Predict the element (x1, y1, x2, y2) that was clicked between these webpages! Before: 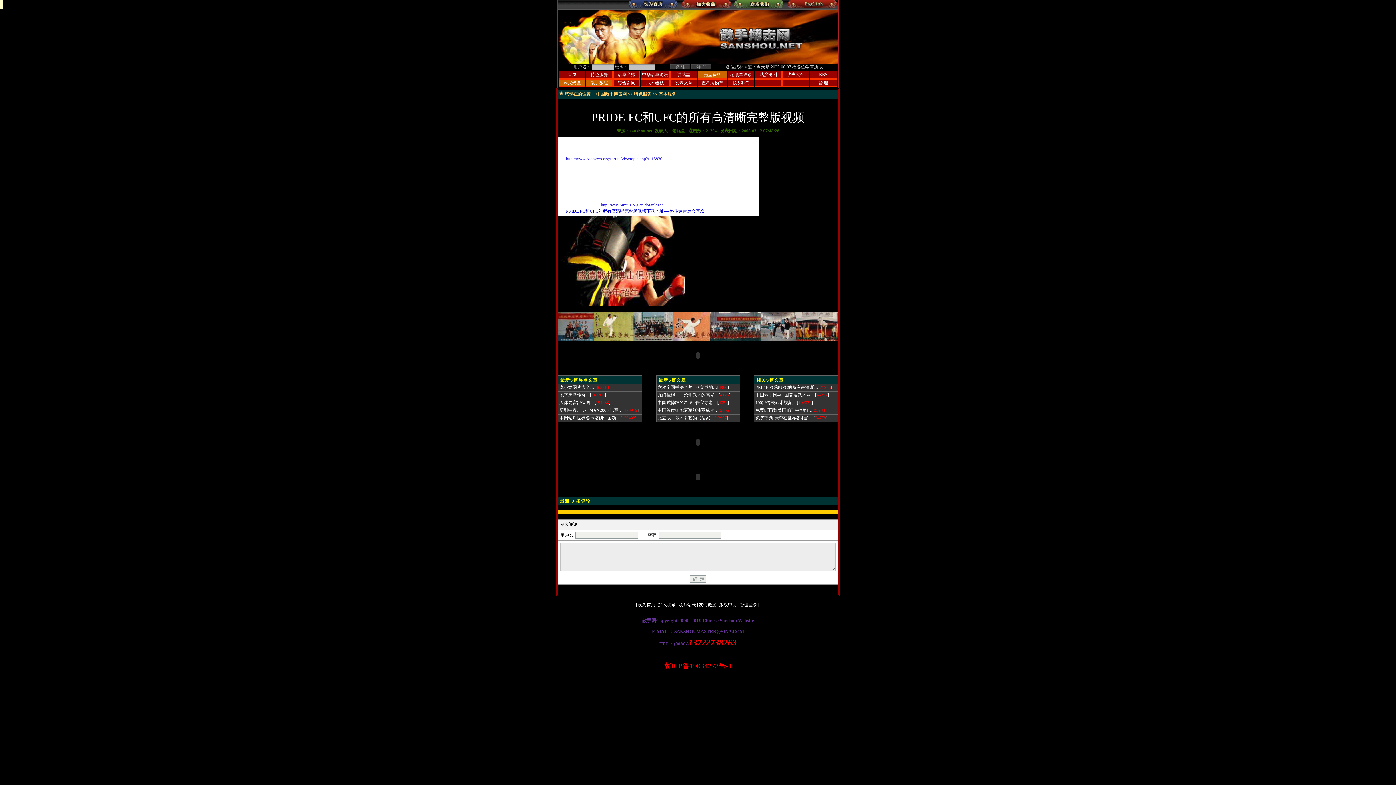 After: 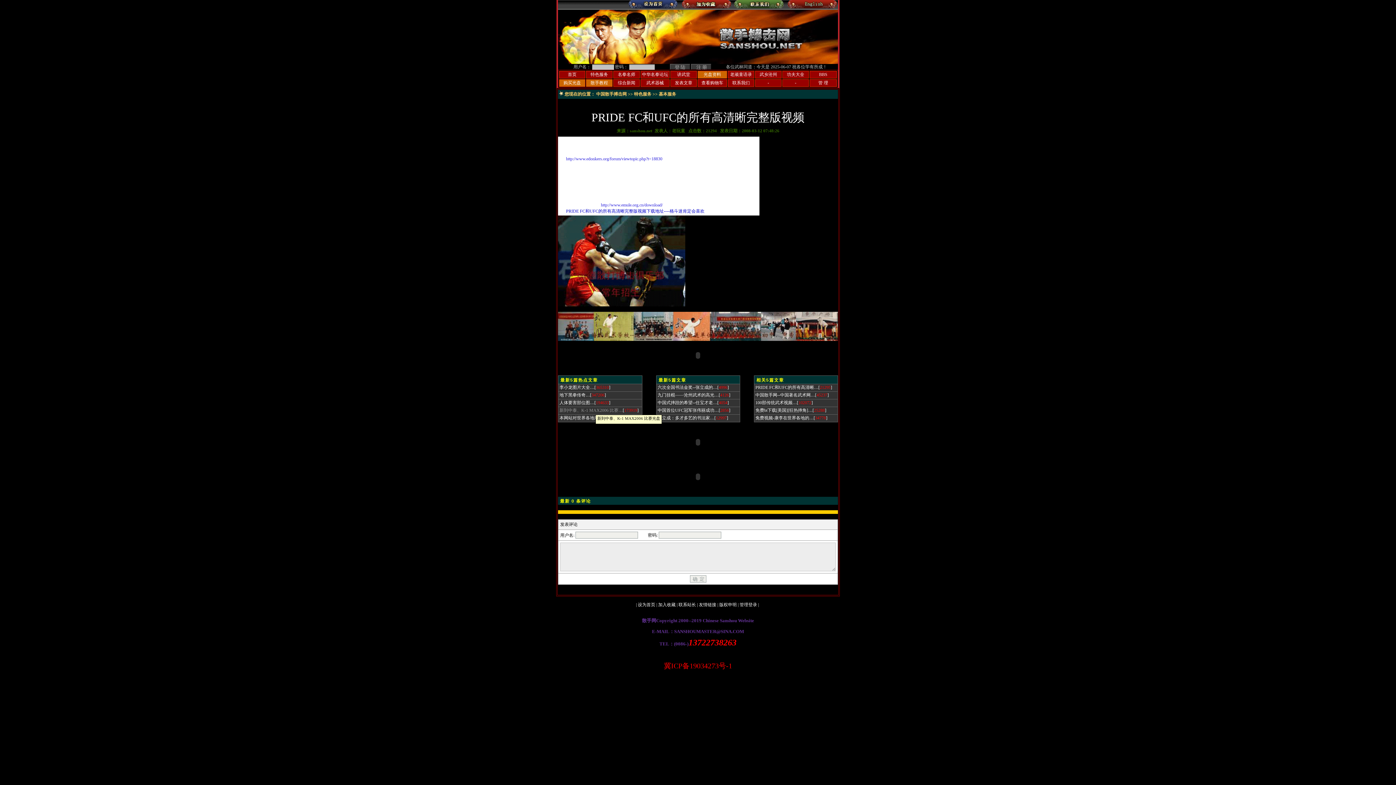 Action: label: 新到中泰、K-1 MAX2006 比赛… bbox: (559, 408, 622, 413)